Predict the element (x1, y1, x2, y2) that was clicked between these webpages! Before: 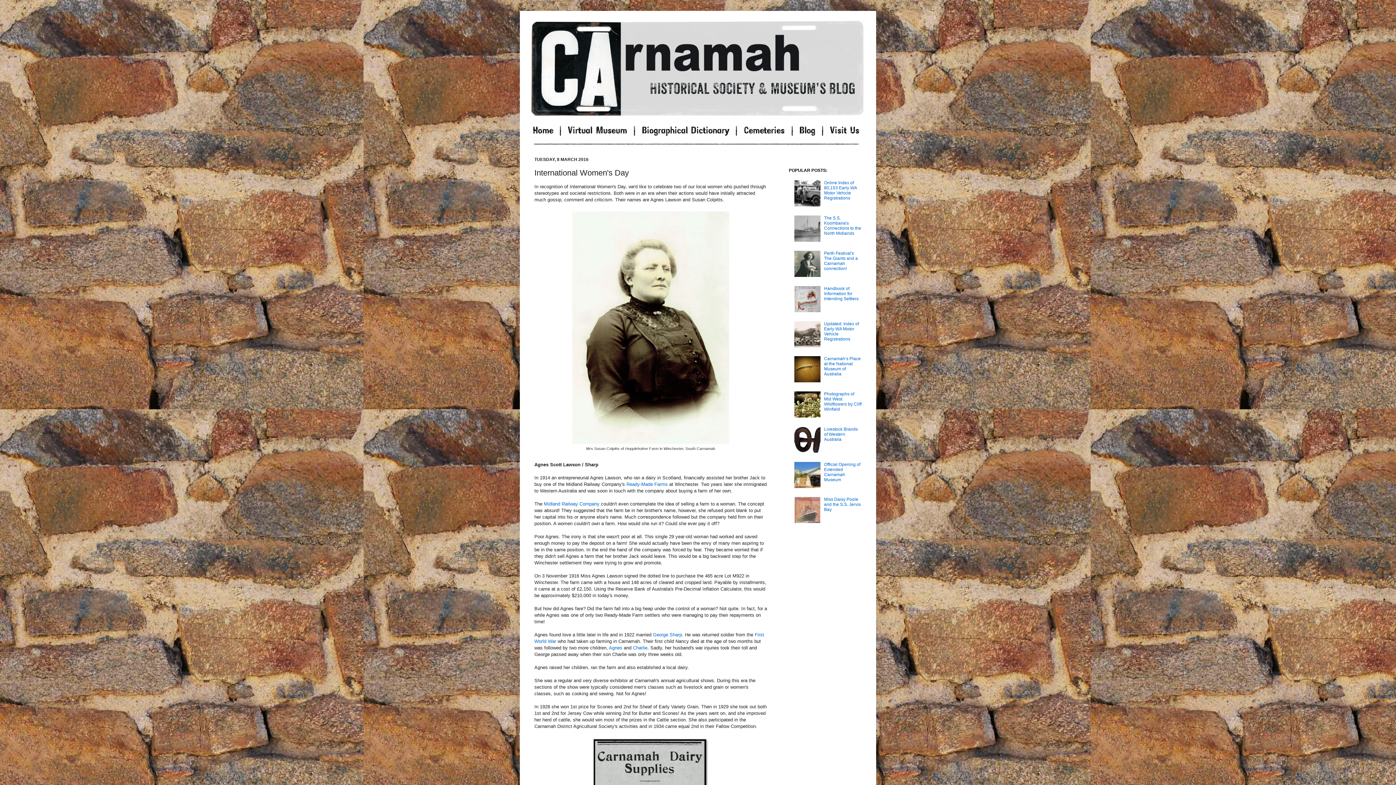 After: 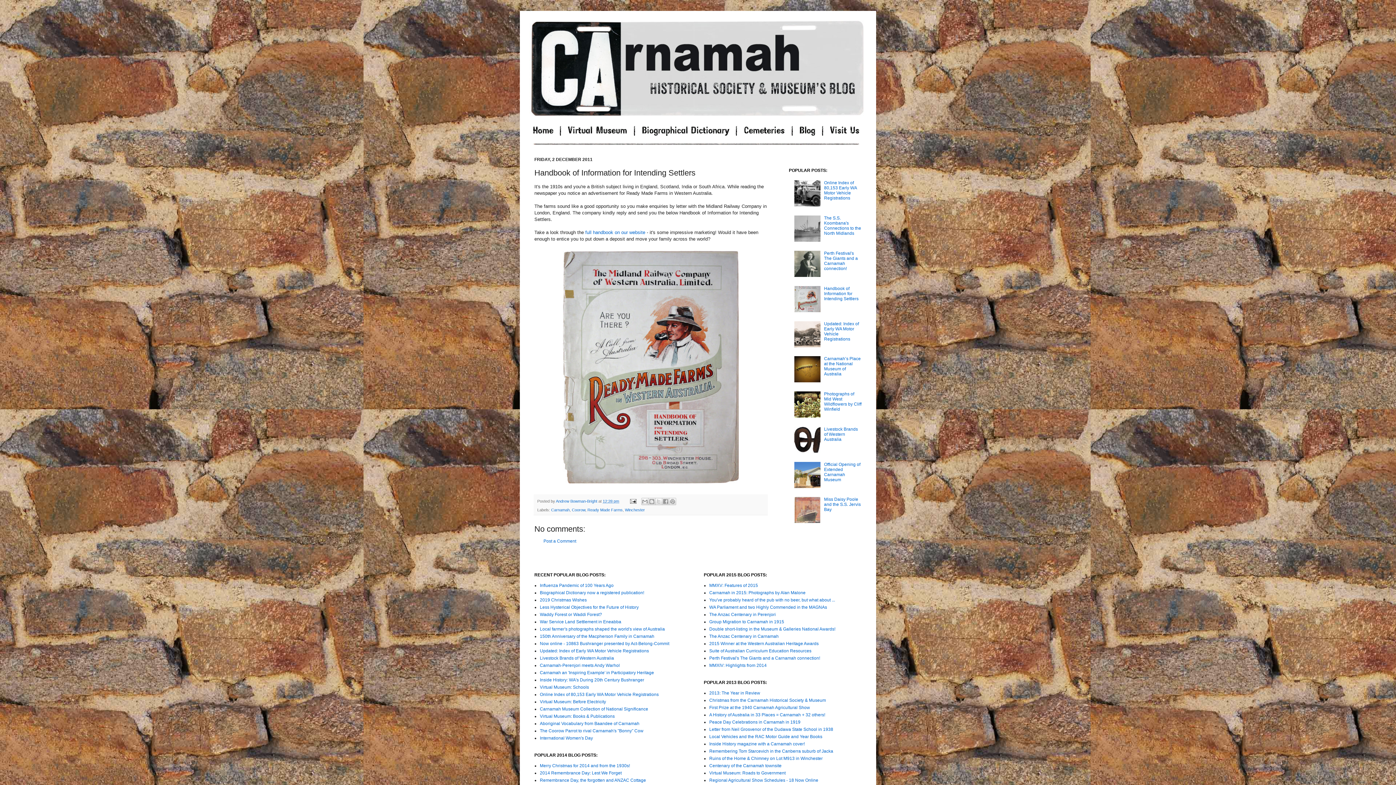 Action: label: Handbook of Information for Intending Settlers bbox: (824, 286, 858, 301)